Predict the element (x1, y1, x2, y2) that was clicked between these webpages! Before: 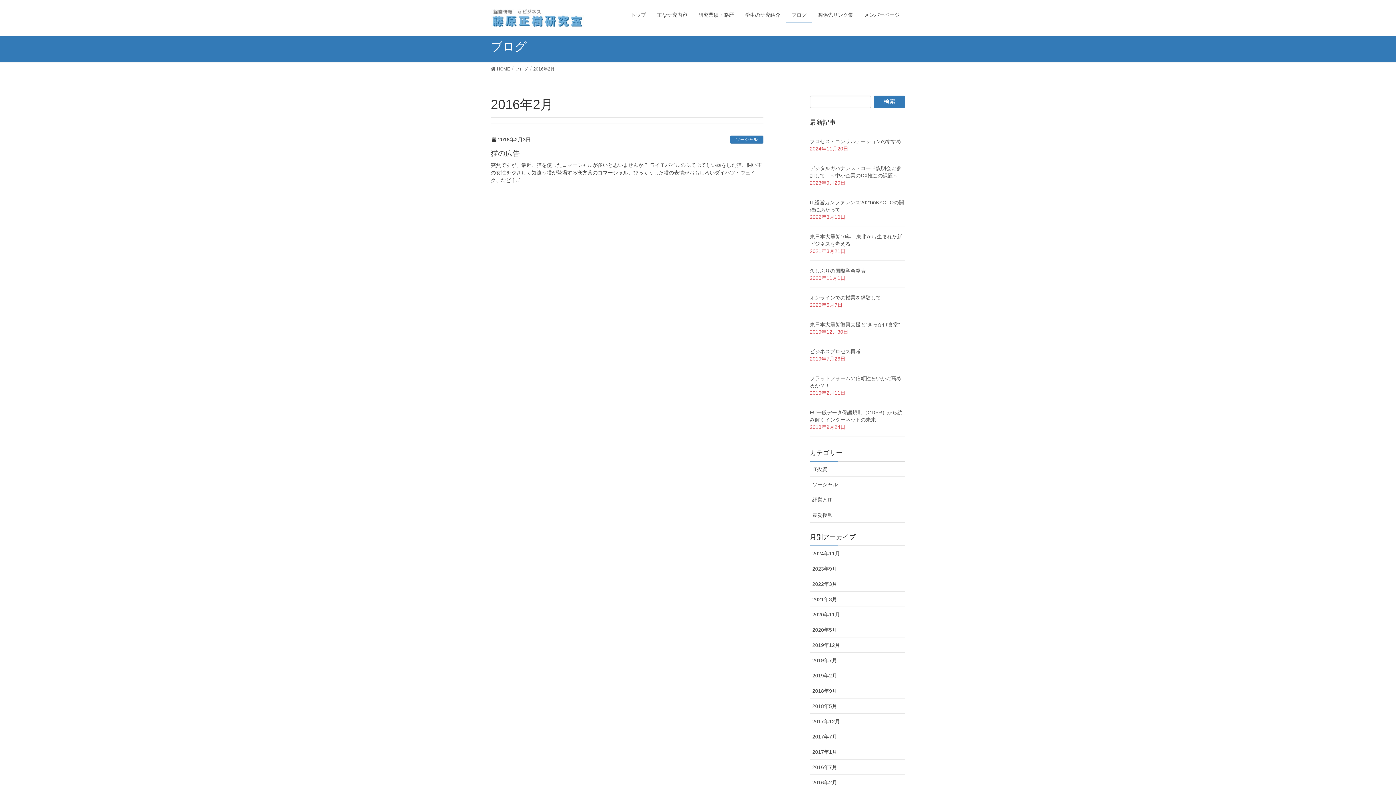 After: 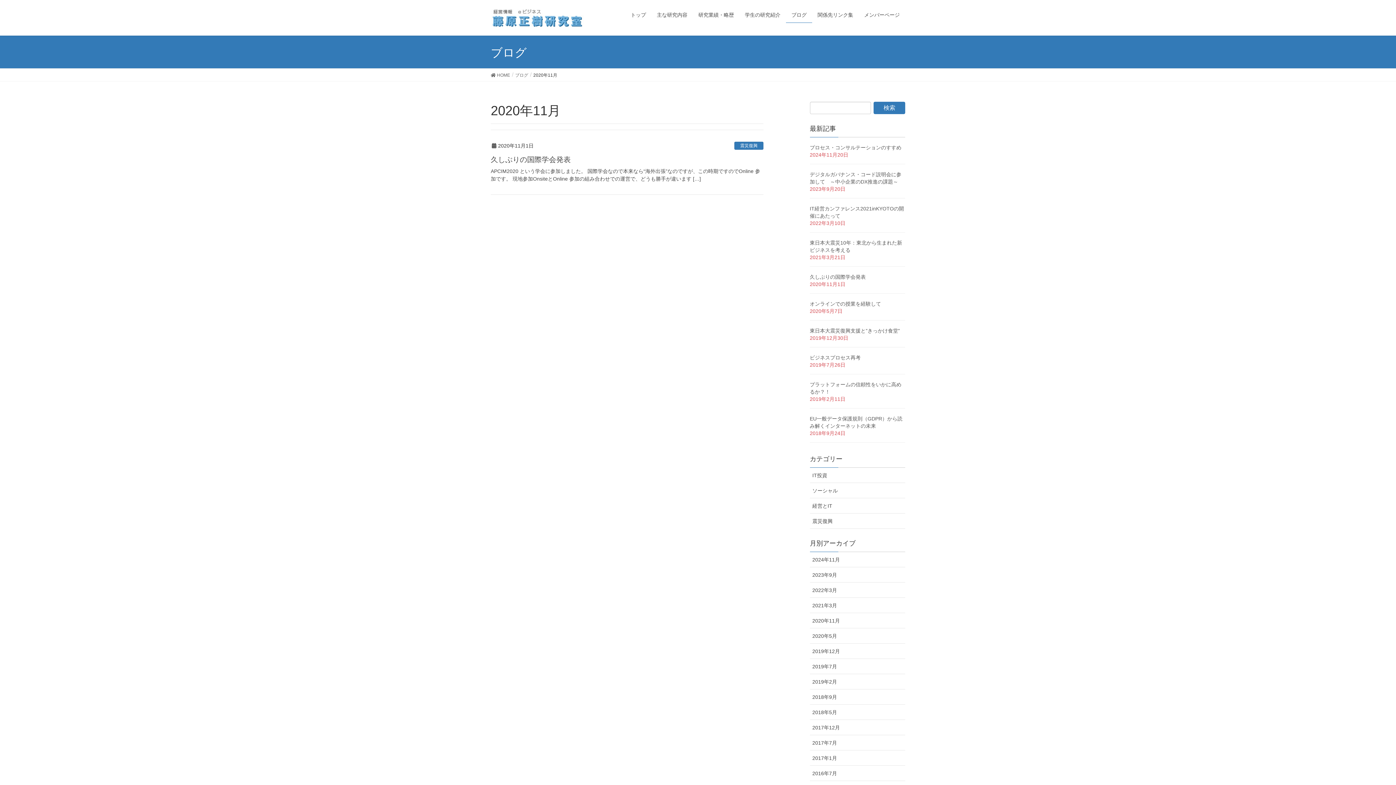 Action: label: 2020年11月 bbox: (810, 607, 905, 622)